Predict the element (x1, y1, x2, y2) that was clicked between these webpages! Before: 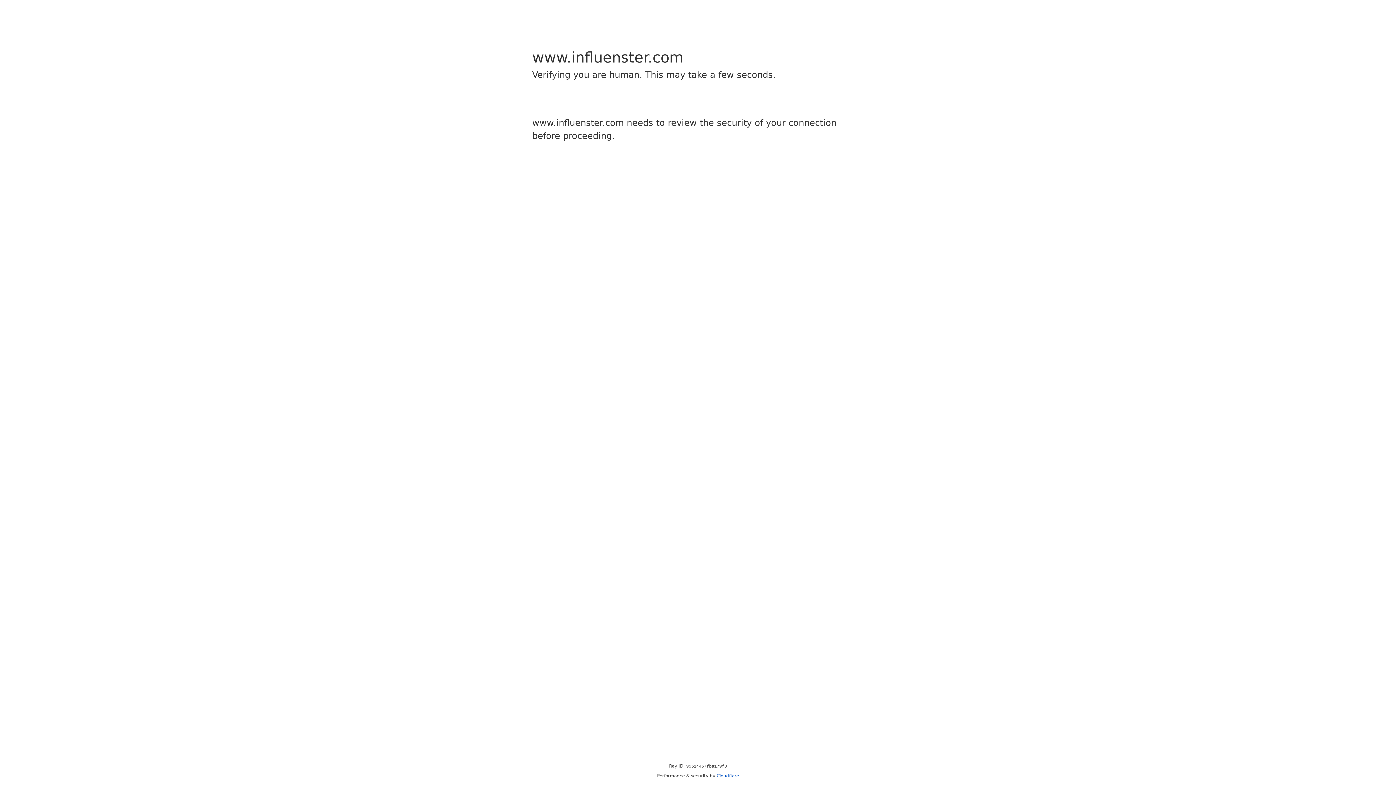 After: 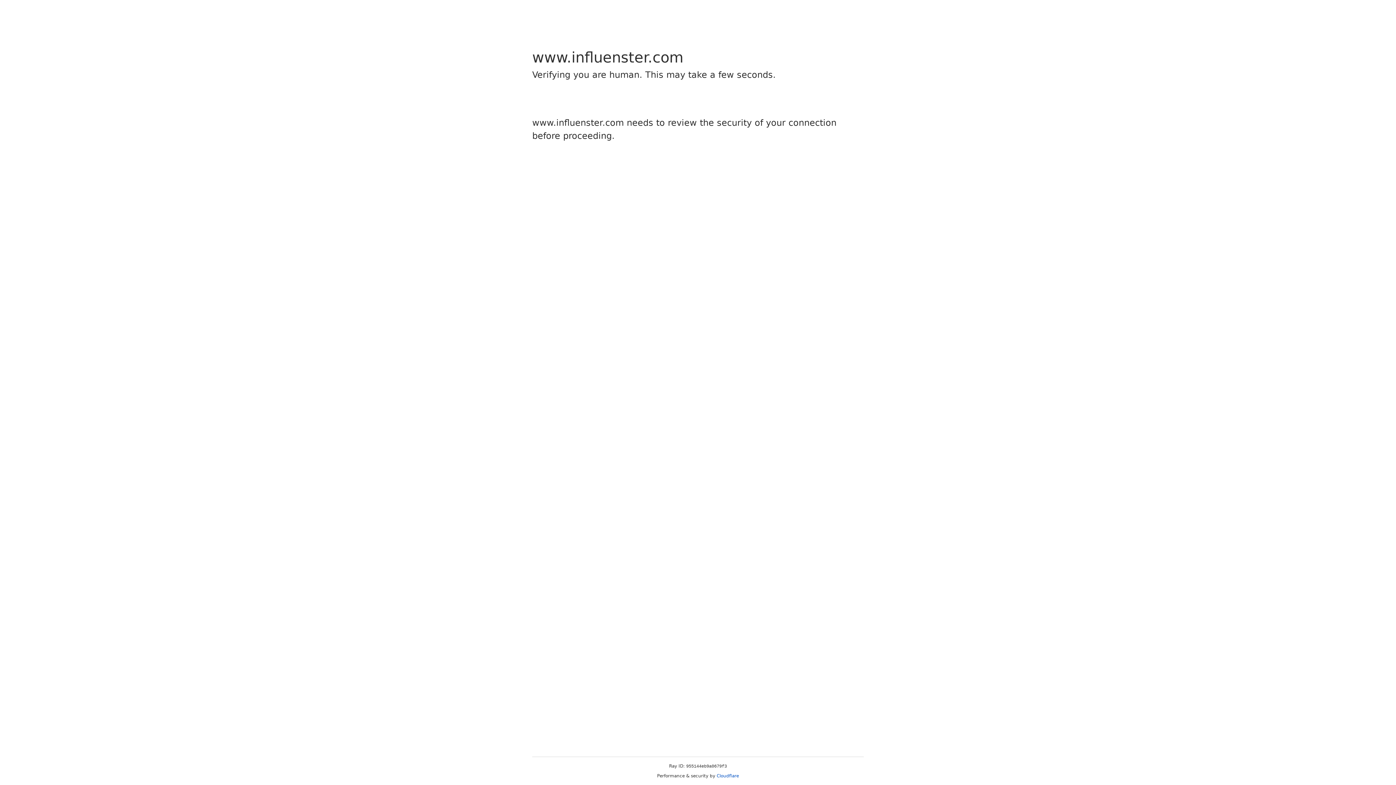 Action: bbox: (716, 773, 739, 778) label: Cloudflare